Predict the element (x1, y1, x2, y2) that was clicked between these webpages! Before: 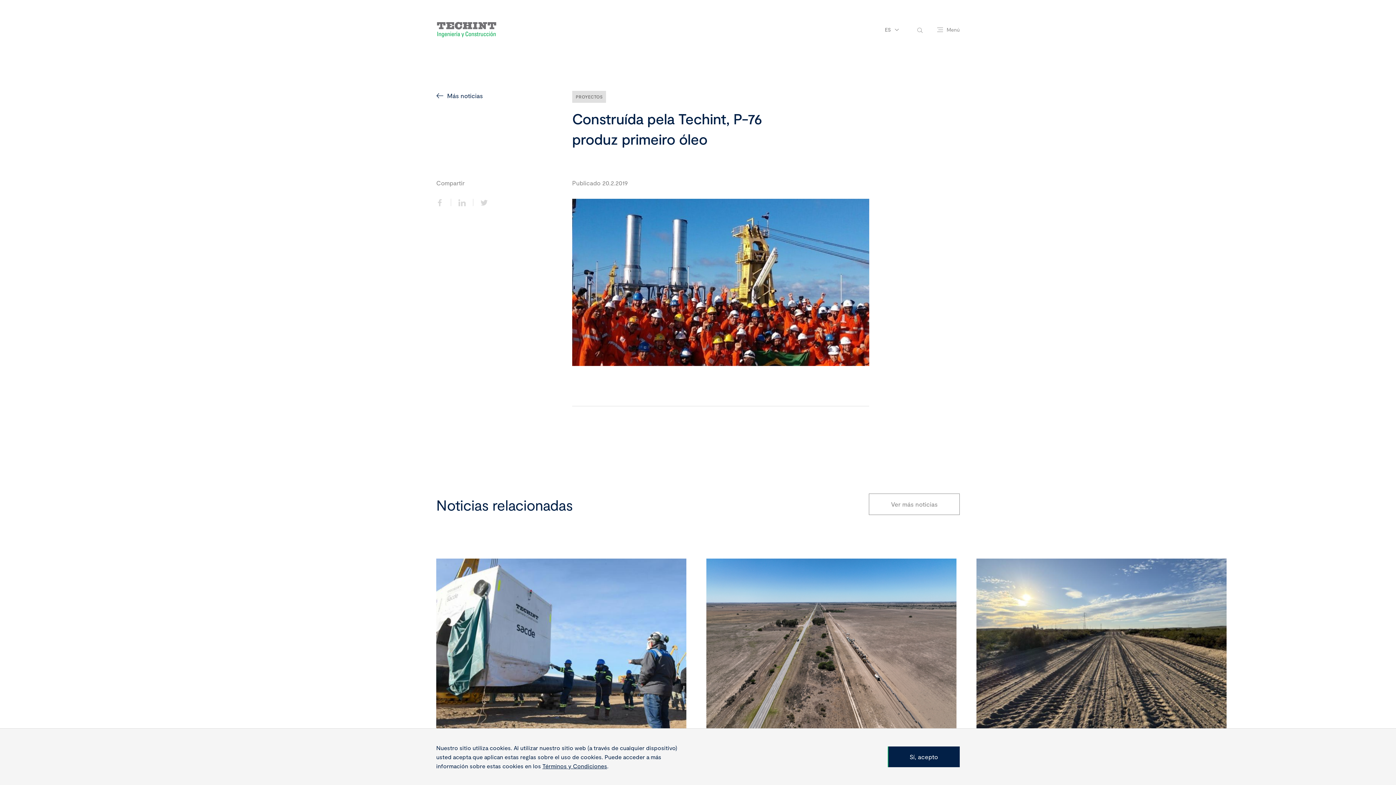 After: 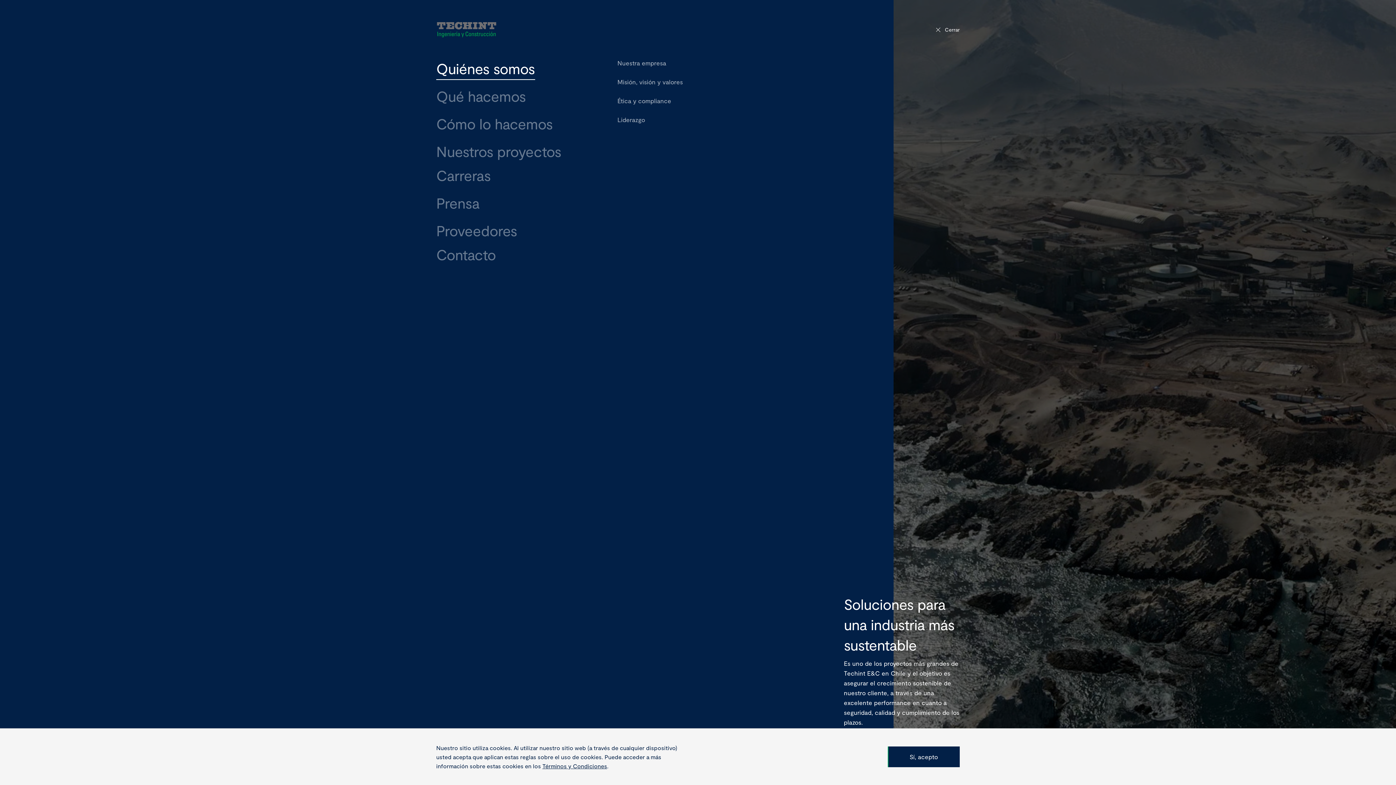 Action: label: Menú
Cerrar bbox: (937, 26, 960, 32)